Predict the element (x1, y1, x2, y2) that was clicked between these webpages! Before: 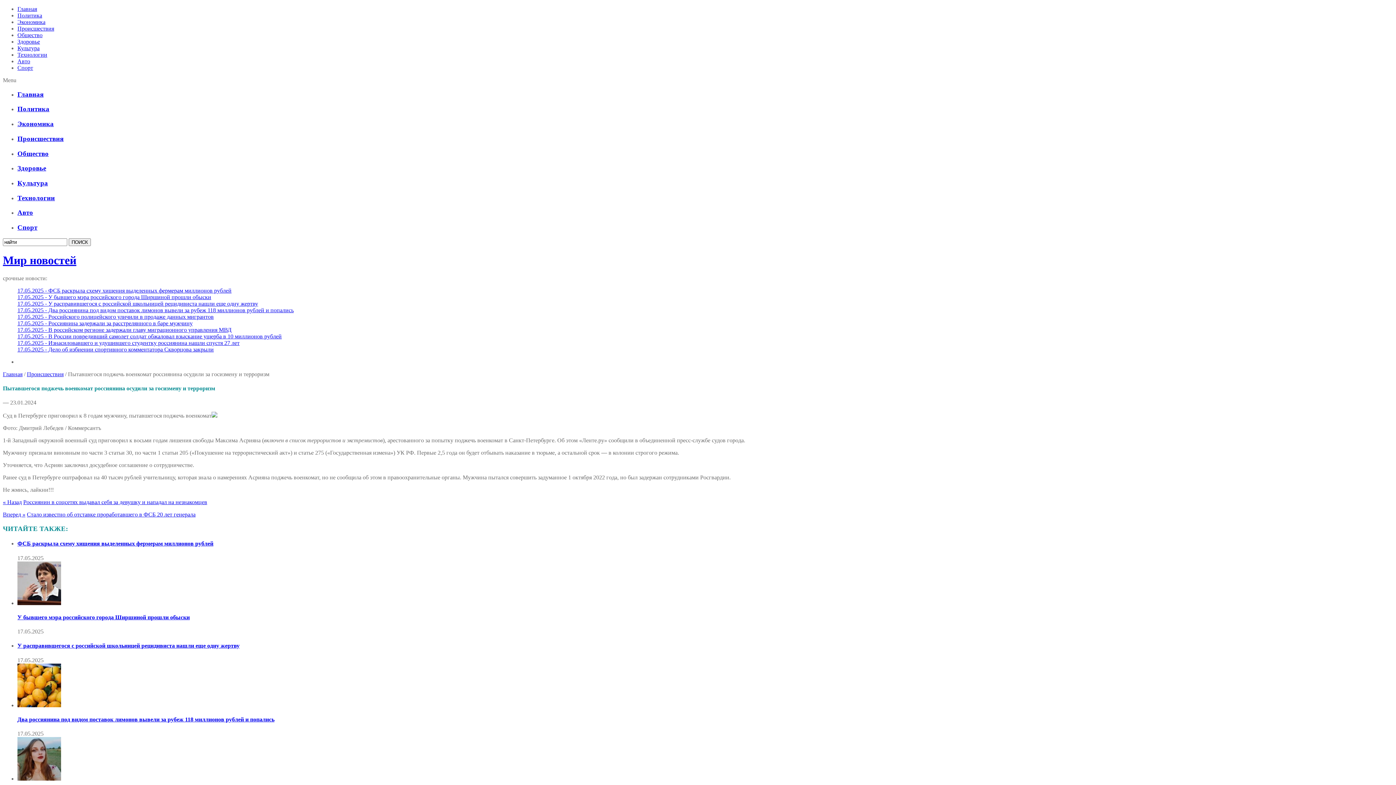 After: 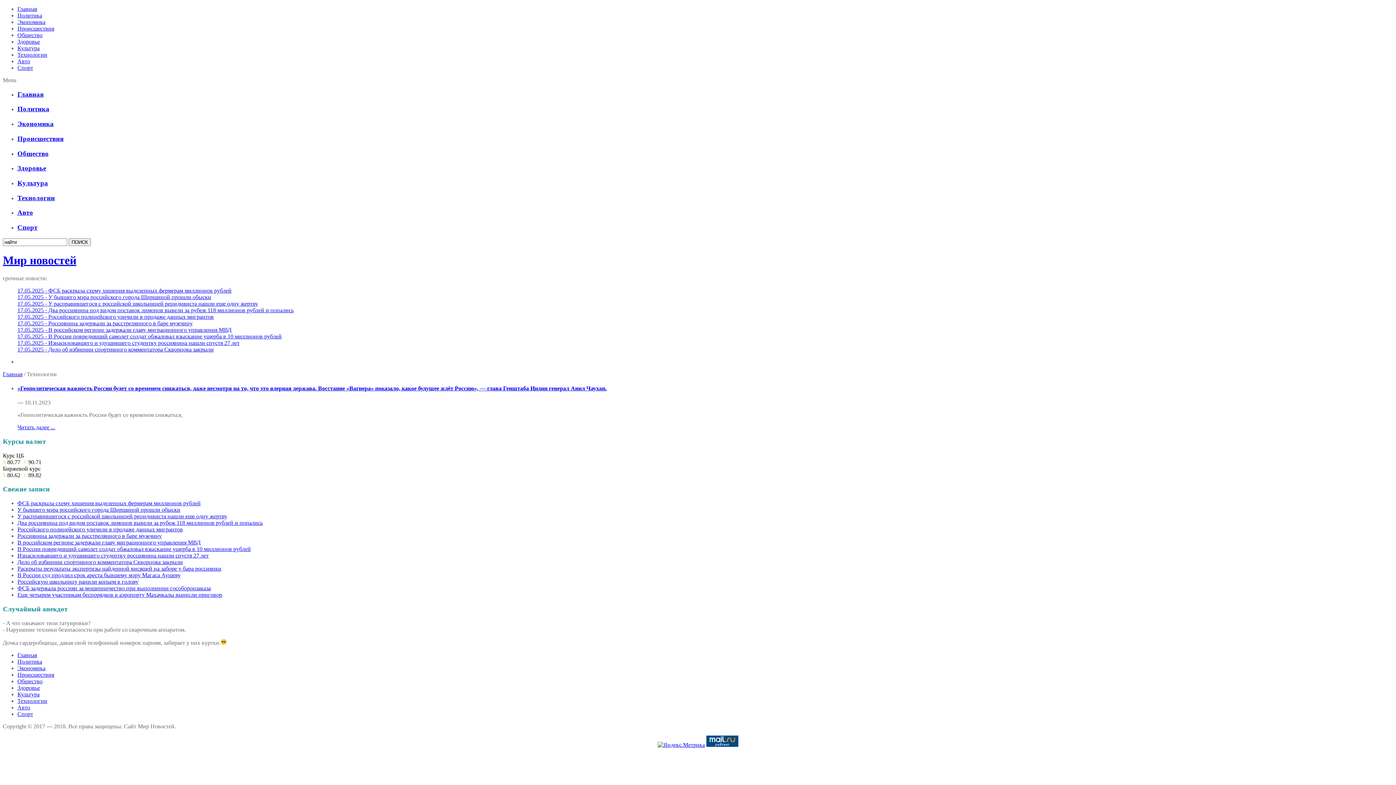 Action: bbox: (17, 51, 47, 57) label: Технологии